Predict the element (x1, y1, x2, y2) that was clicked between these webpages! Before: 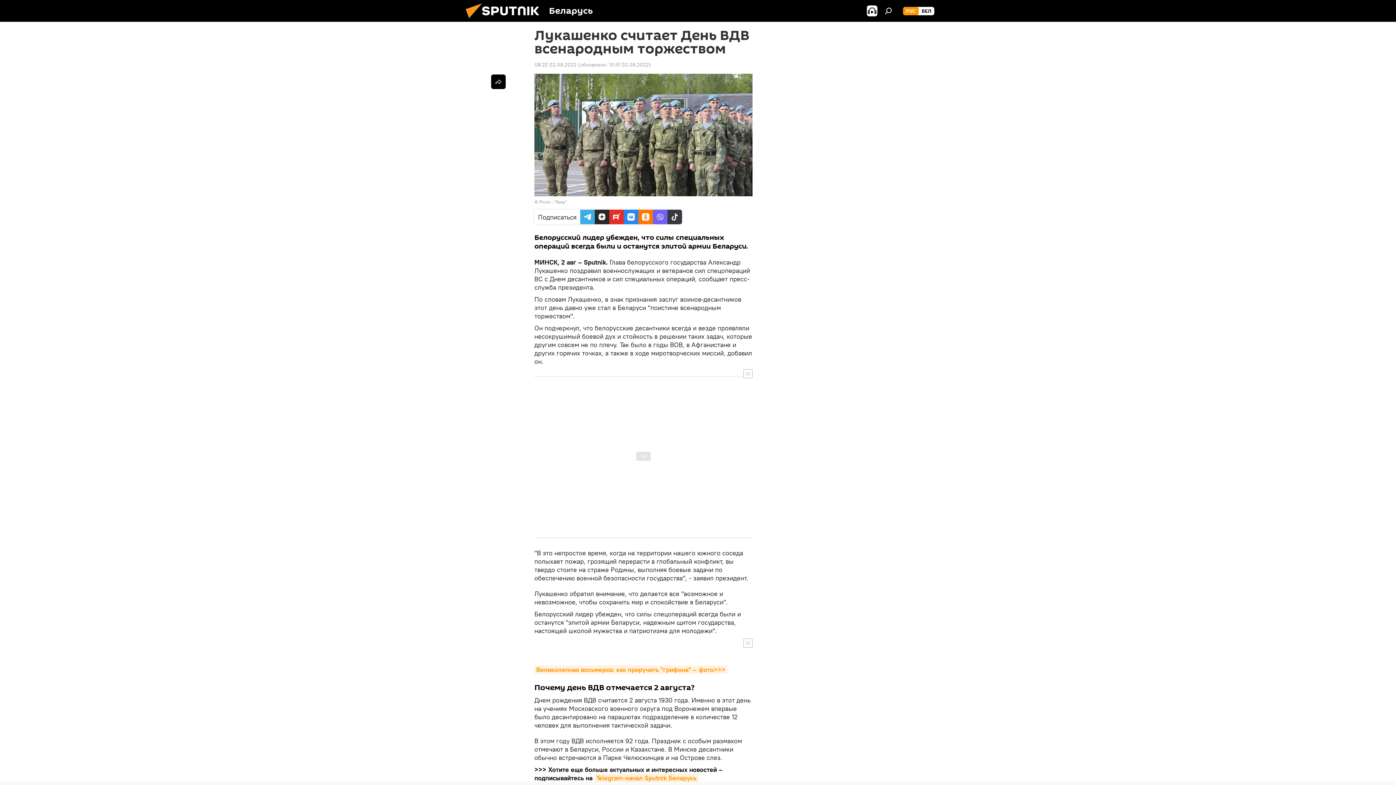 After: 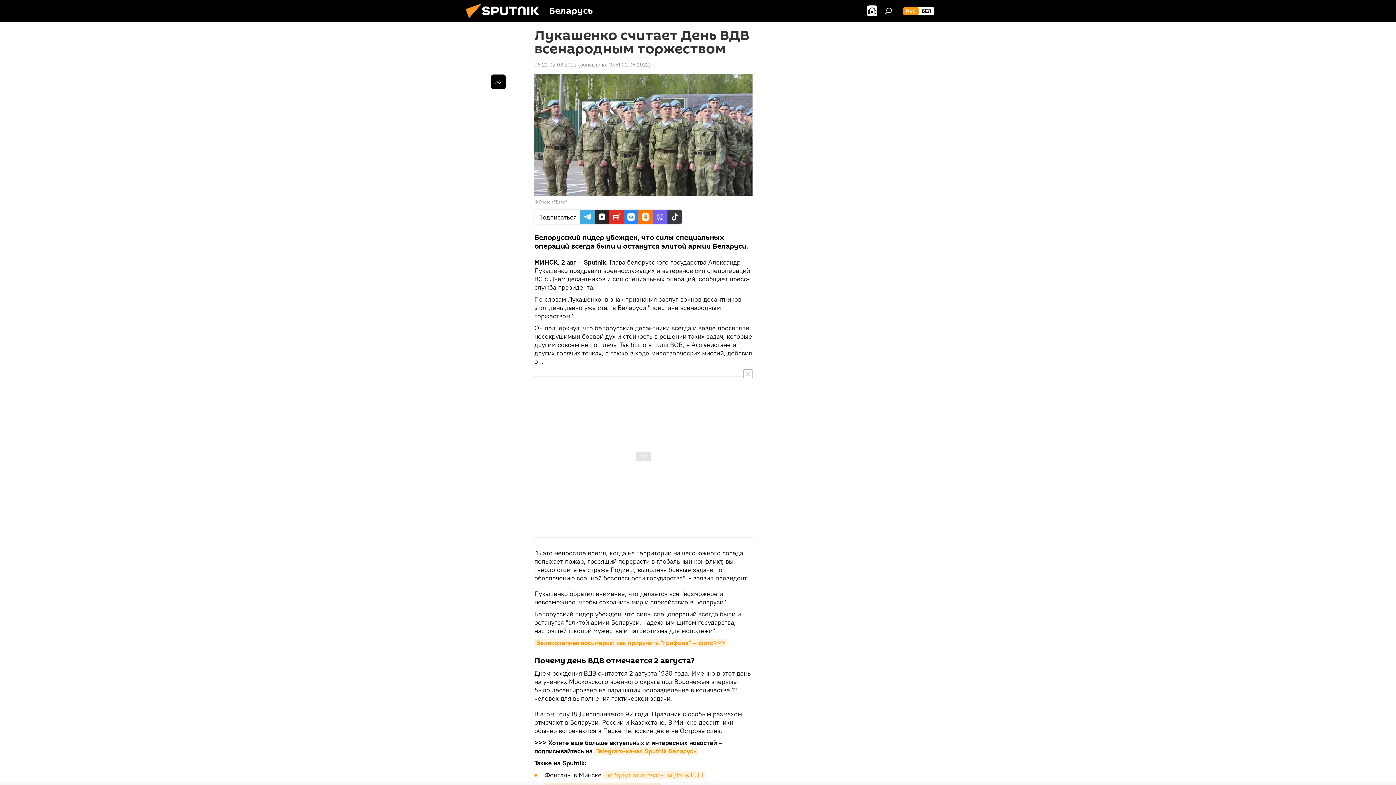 Action: bbox: (743, 638, 752, 648)